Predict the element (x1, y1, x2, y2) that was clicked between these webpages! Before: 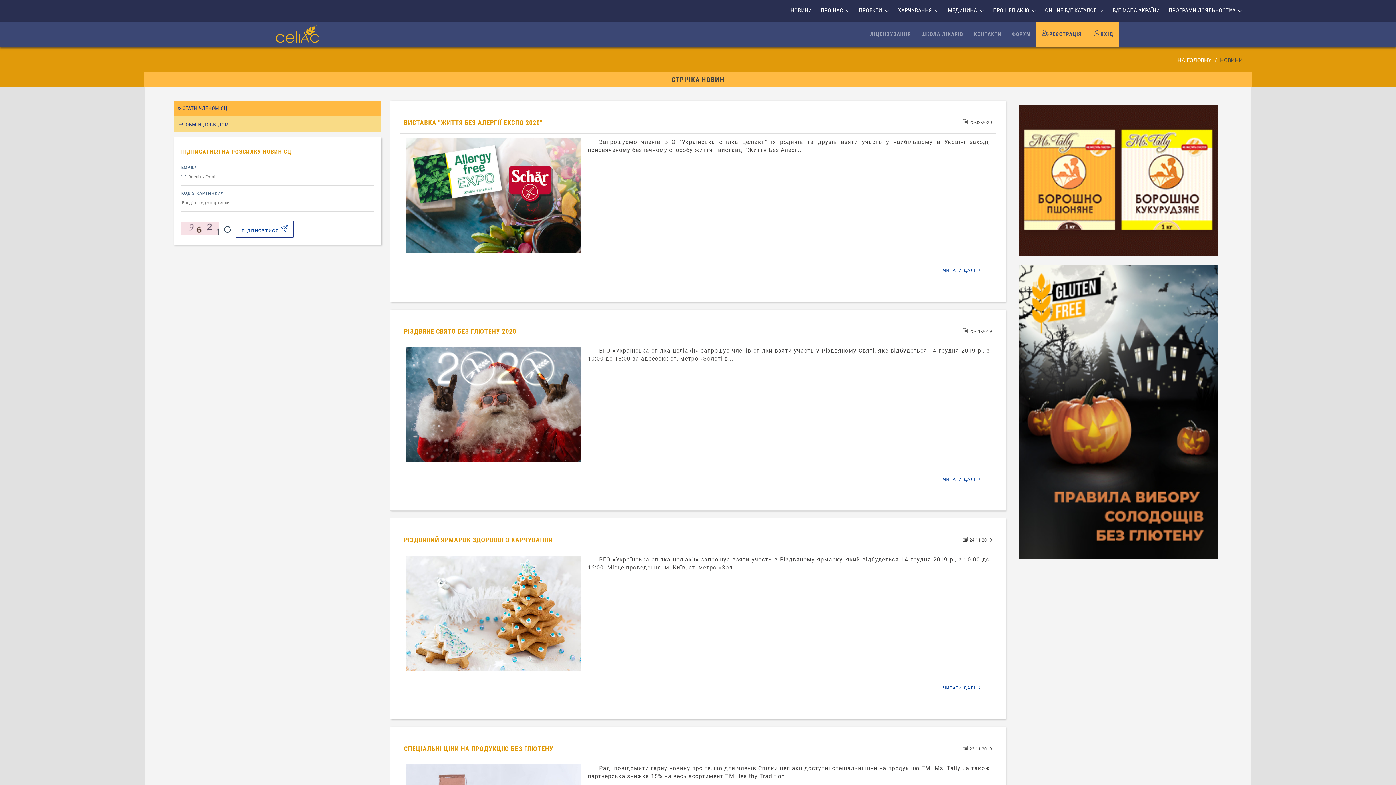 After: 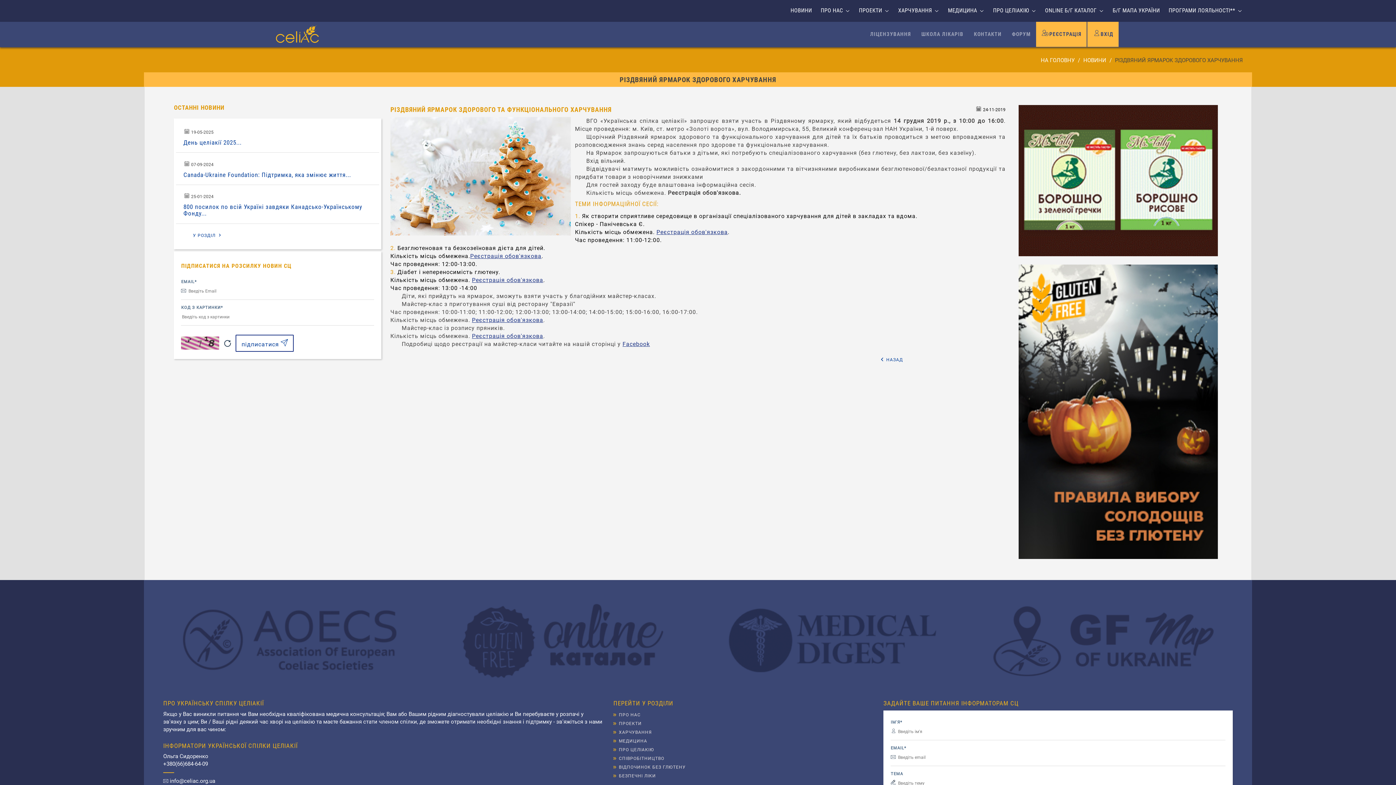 Action: label: ЧИТАТИ ДАЛІ  bbox: (935, 681, 990, 696)